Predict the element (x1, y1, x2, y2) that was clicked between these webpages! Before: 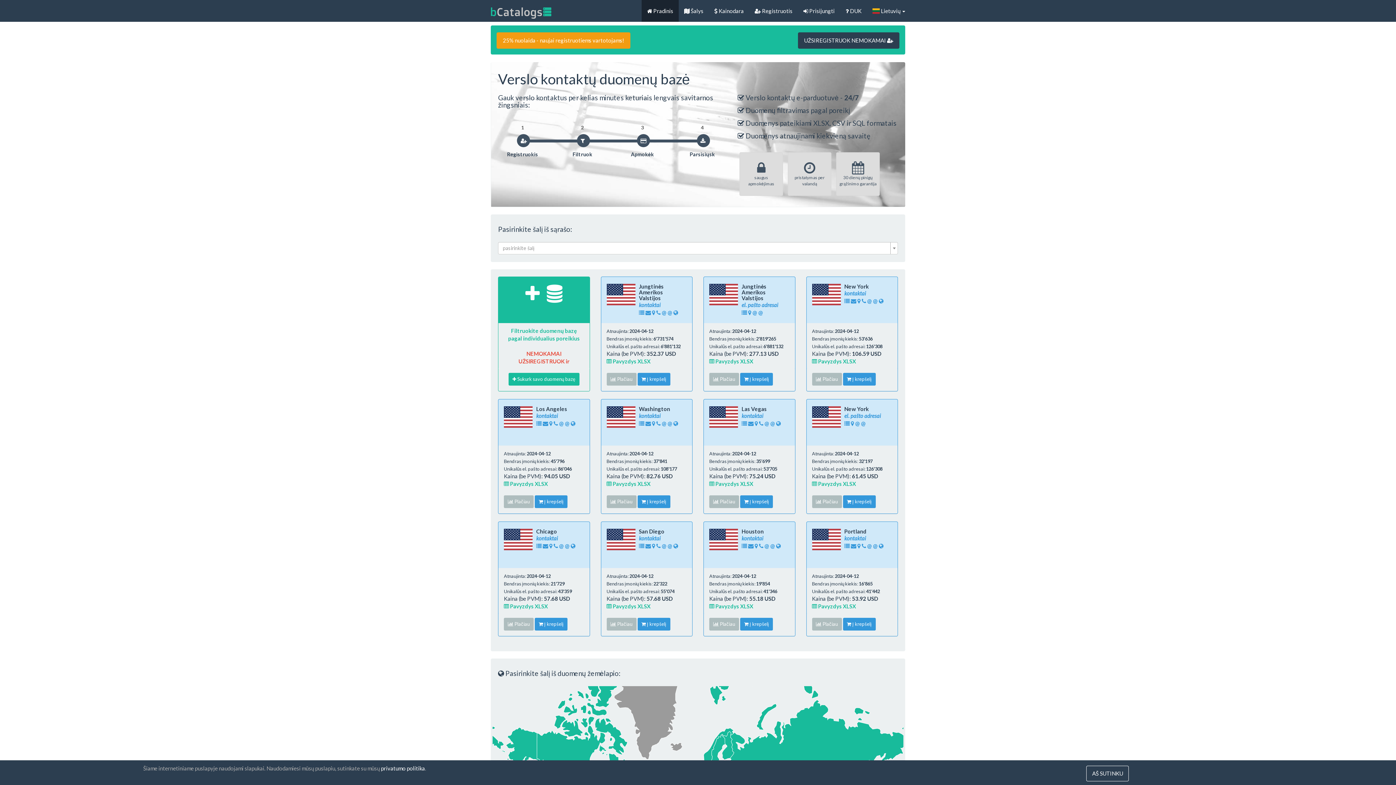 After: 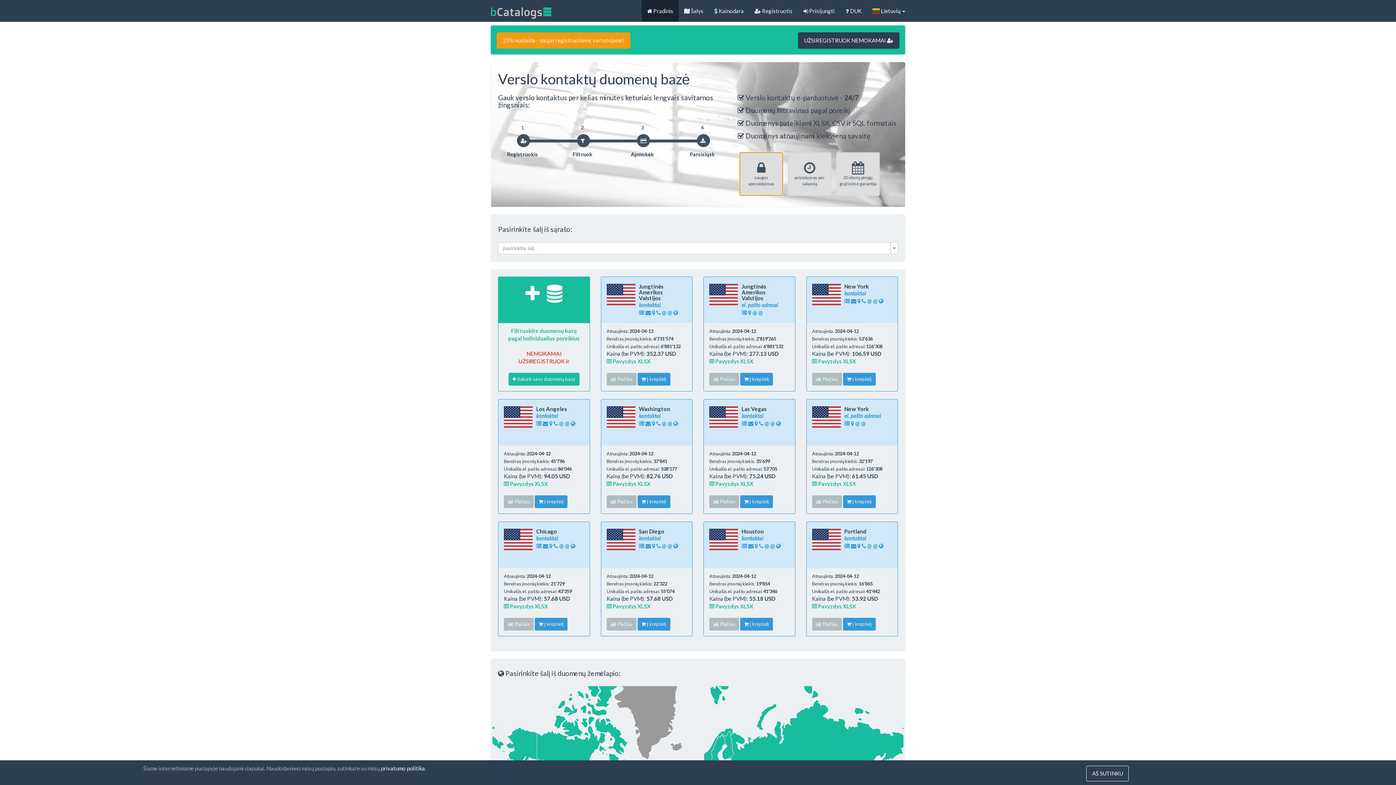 Action: bbox: (739, 152, 783, 196) label: 
saugus apmokėjimas